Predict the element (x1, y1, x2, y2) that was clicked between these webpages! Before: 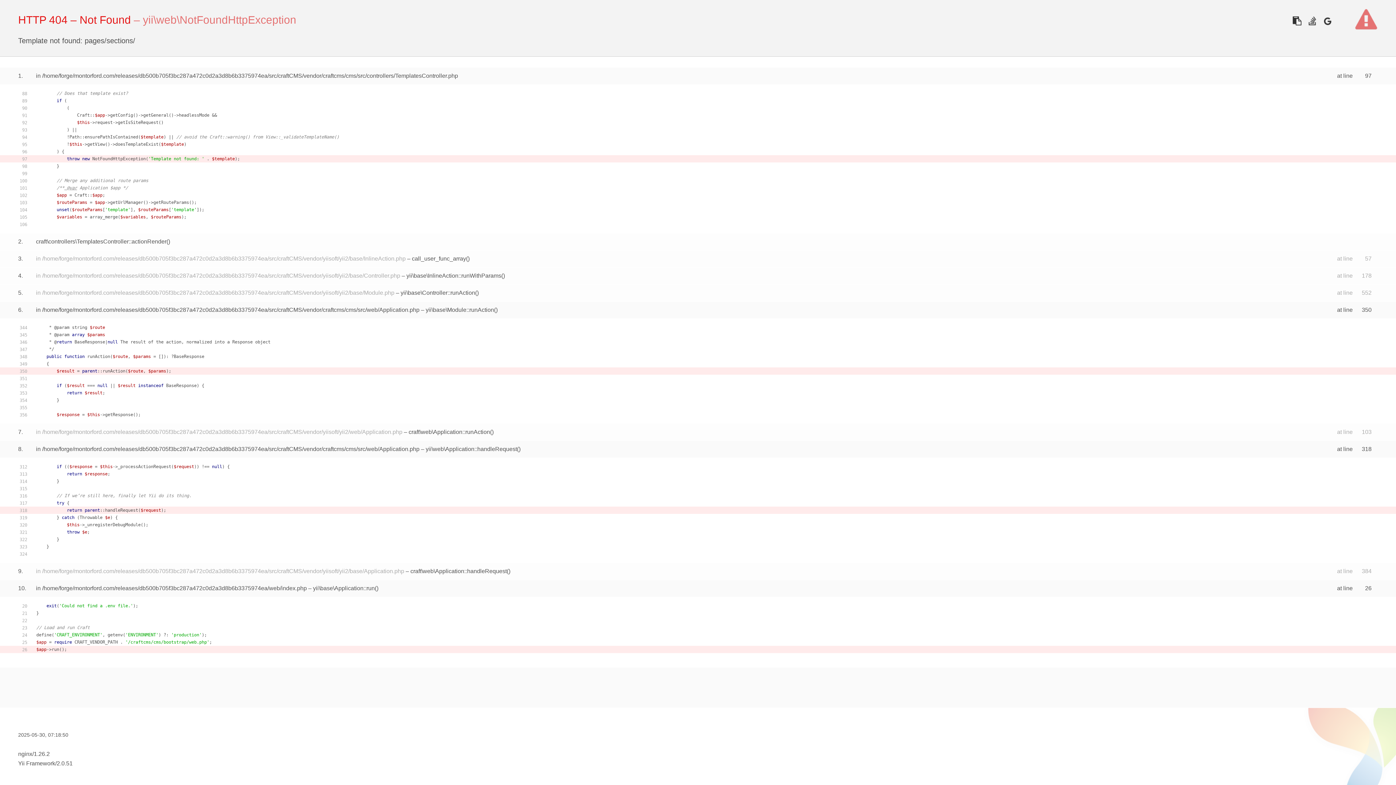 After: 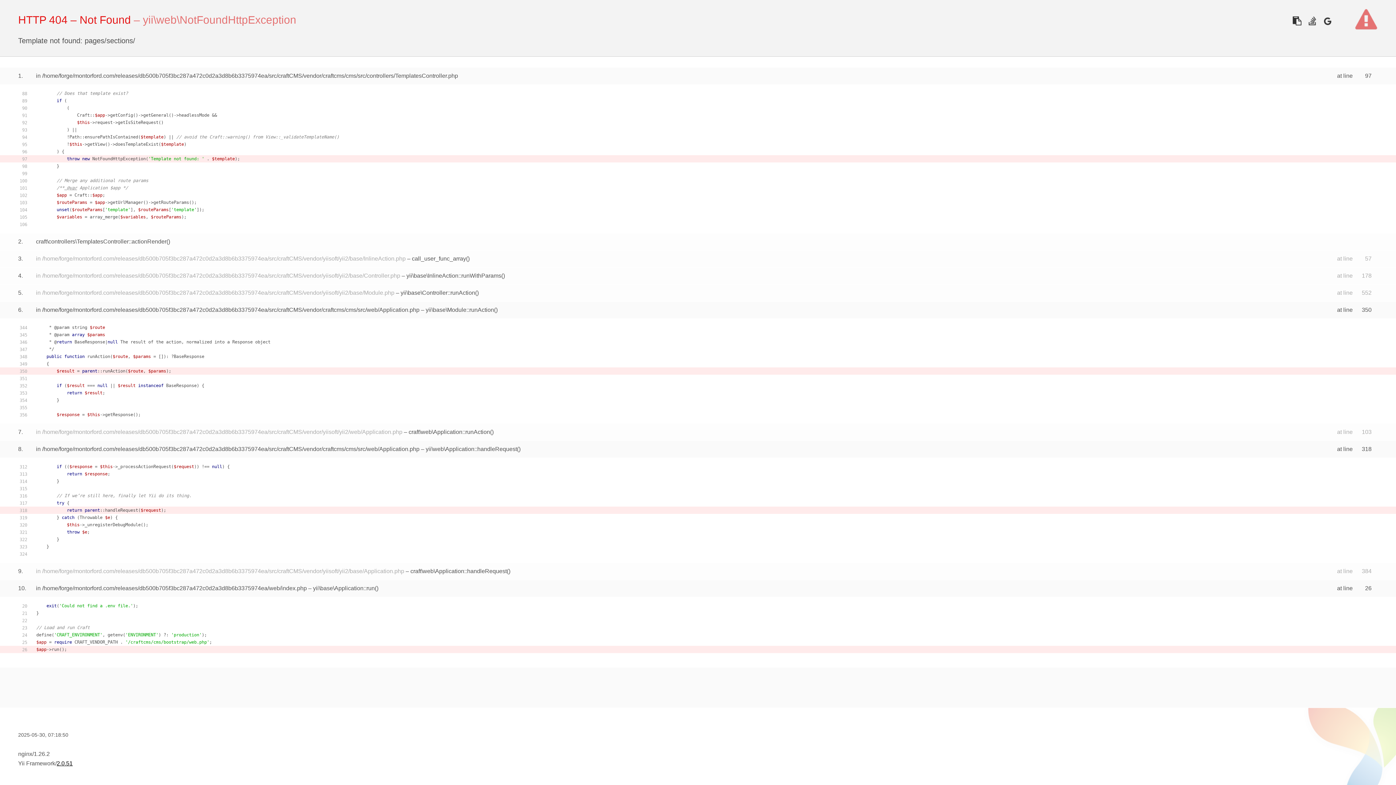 Action: bbox: (56, 760, 72, 766) label: 2.0.51